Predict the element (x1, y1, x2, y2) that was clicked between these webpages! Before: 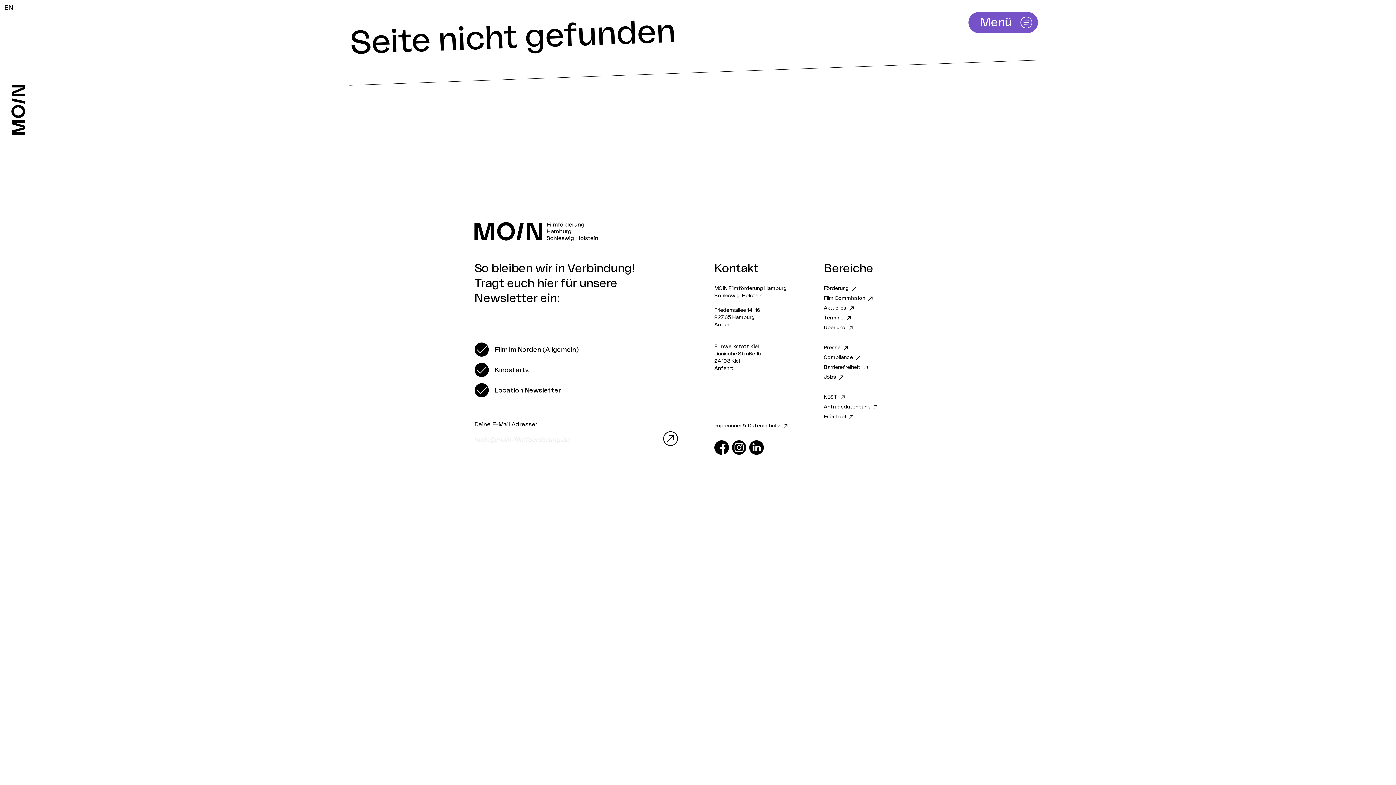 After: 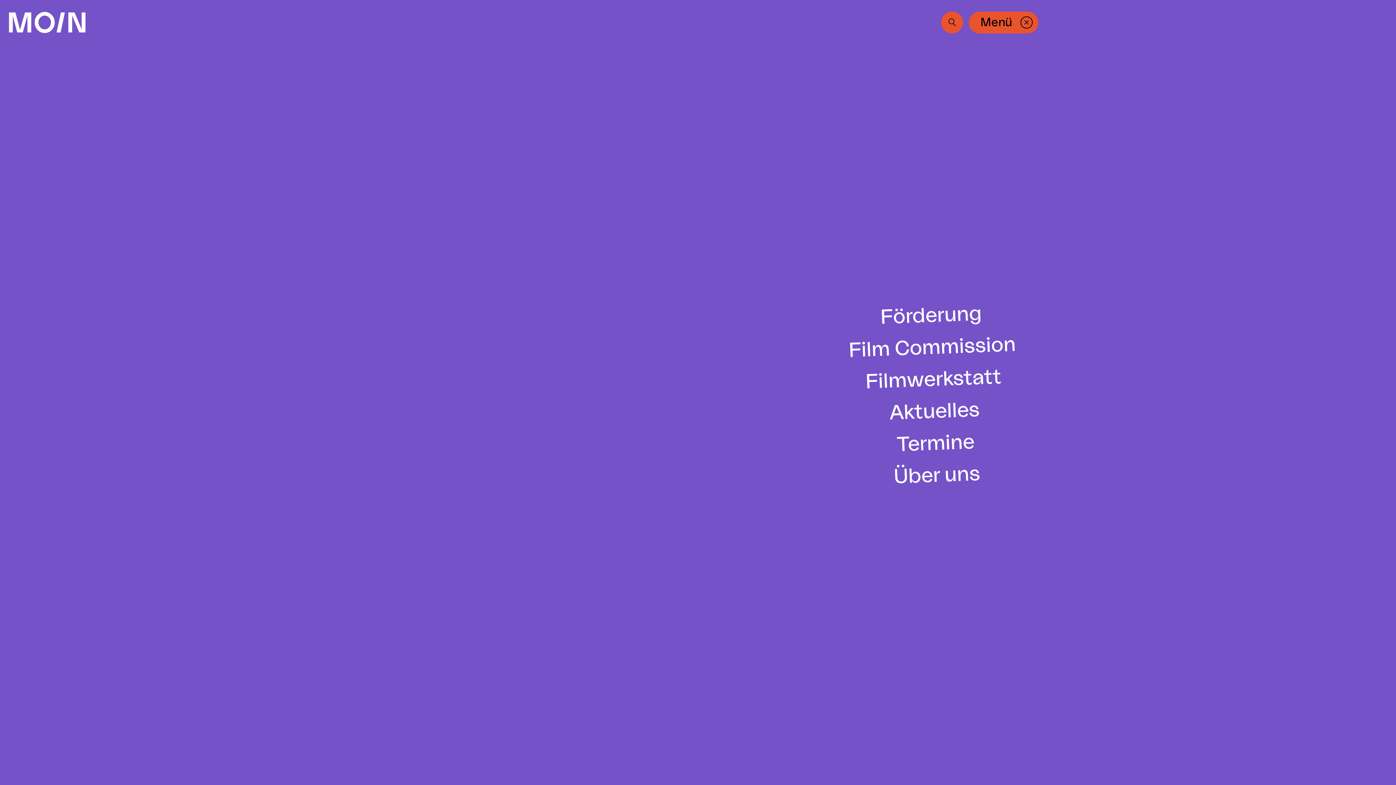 Action: bbox: (968, 11, 1038, 33) label: Menü